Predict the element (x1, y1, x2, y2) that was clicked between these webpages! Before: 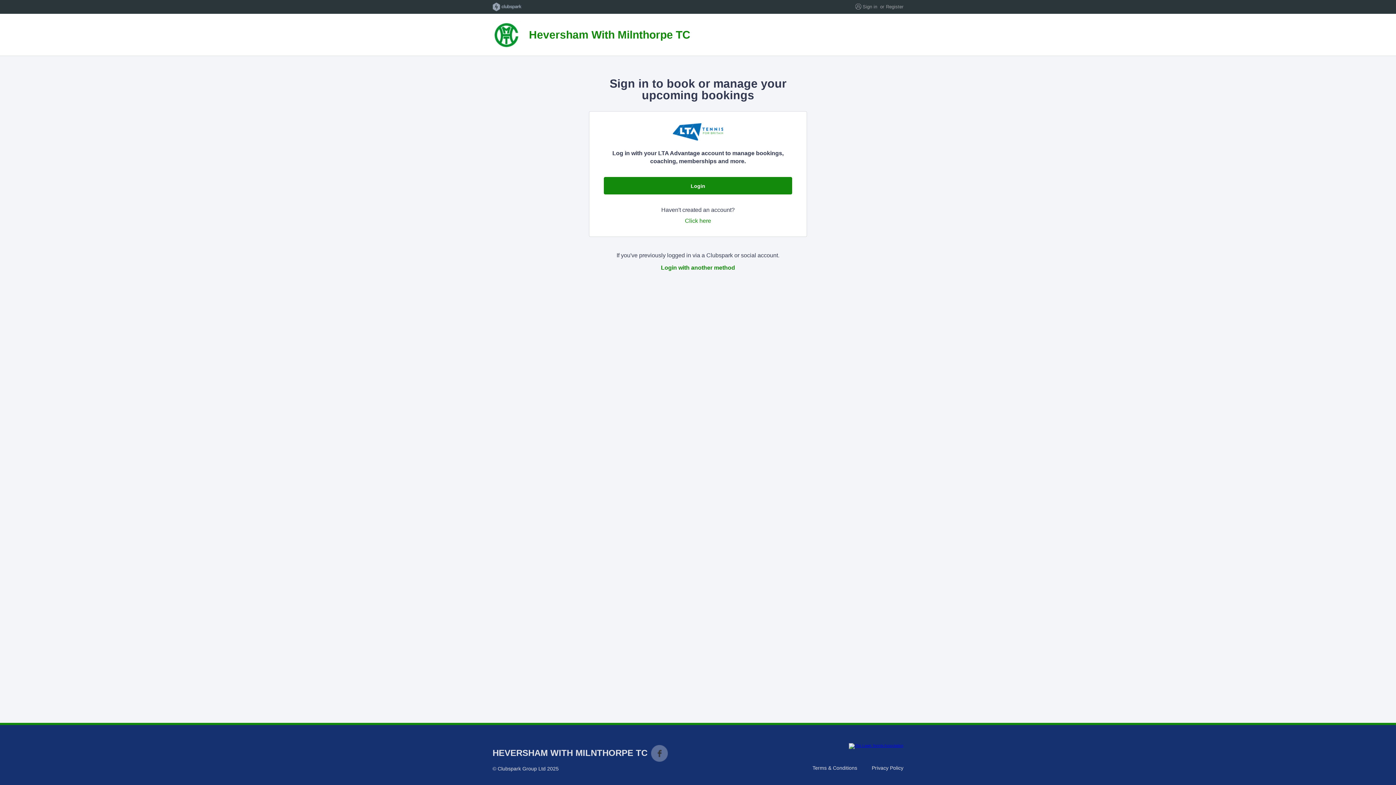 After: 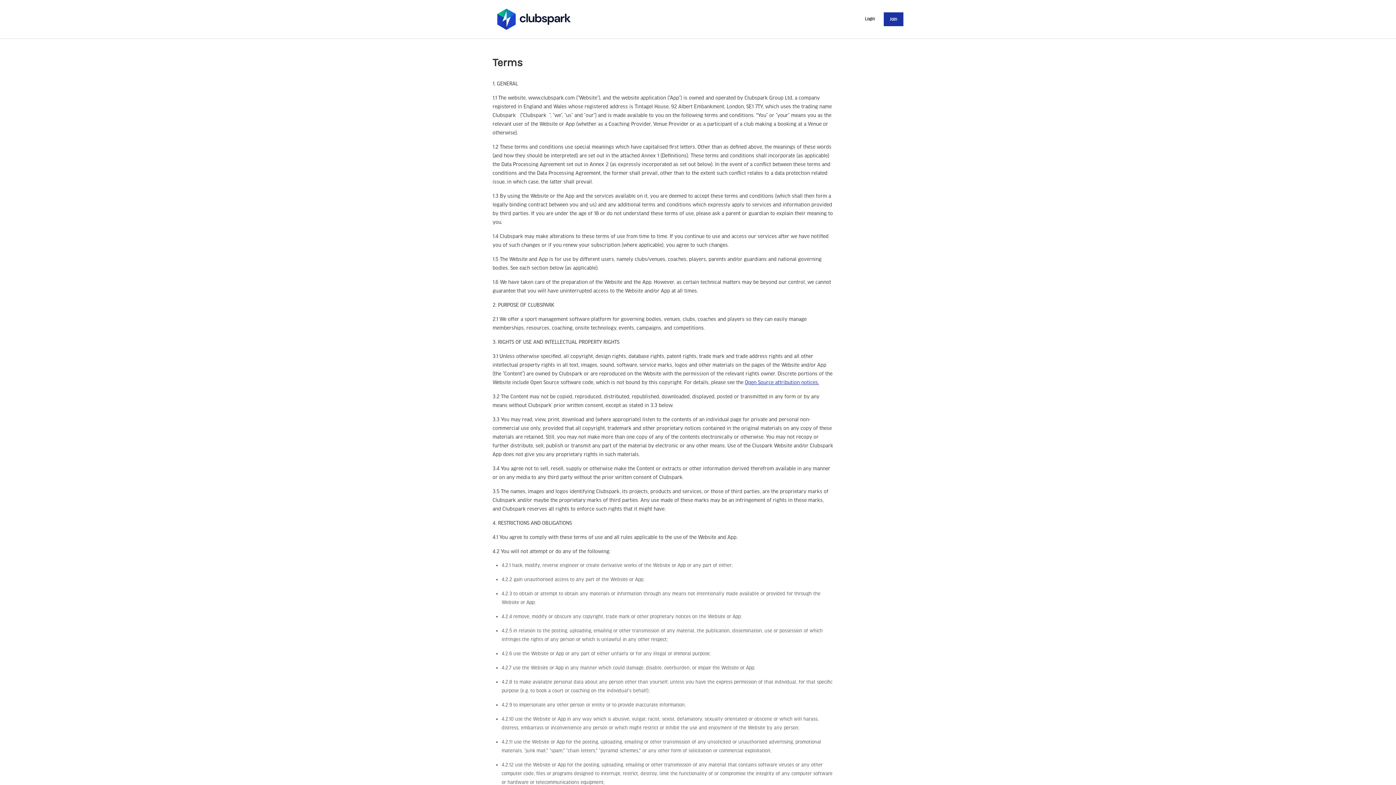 Action: bbox: (812, 765, 857, 771) label: Terms & Conditions